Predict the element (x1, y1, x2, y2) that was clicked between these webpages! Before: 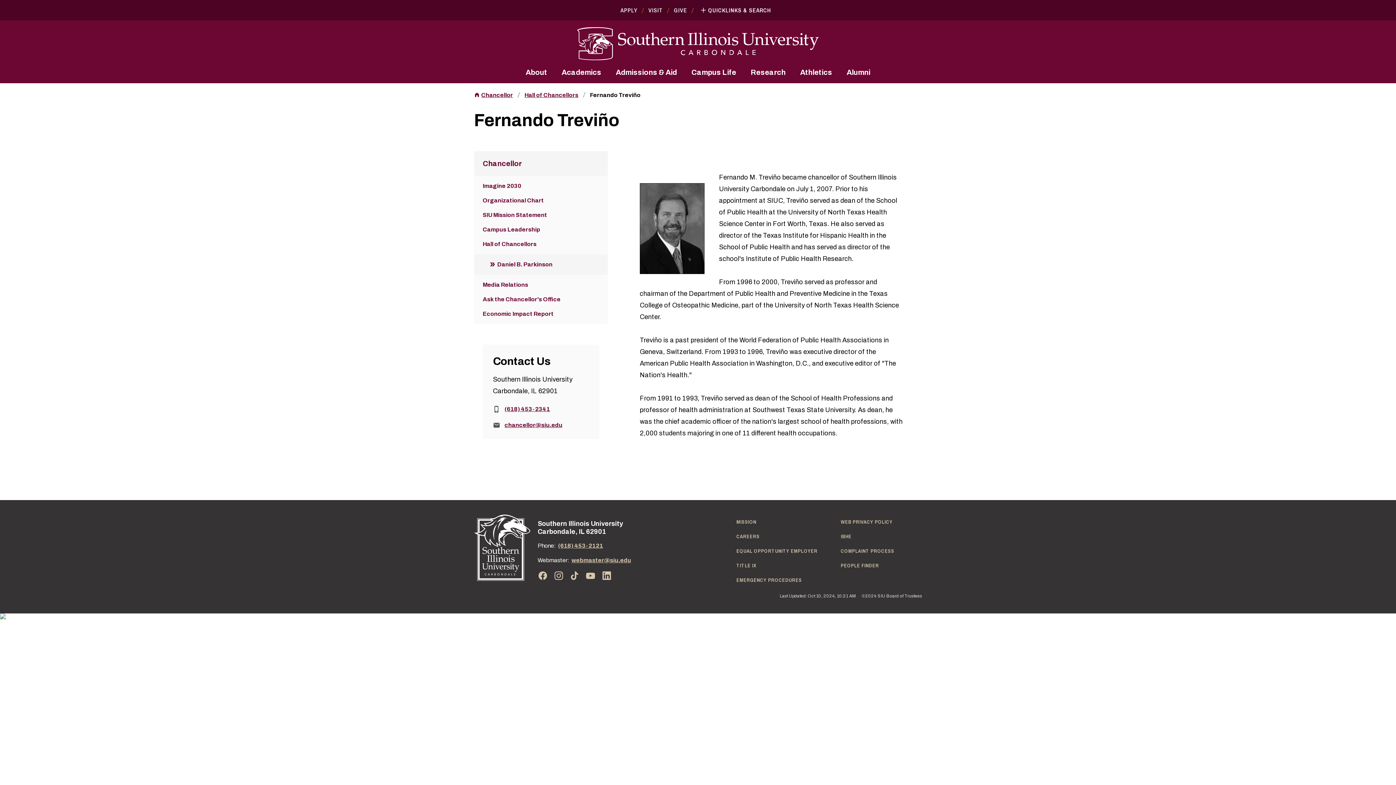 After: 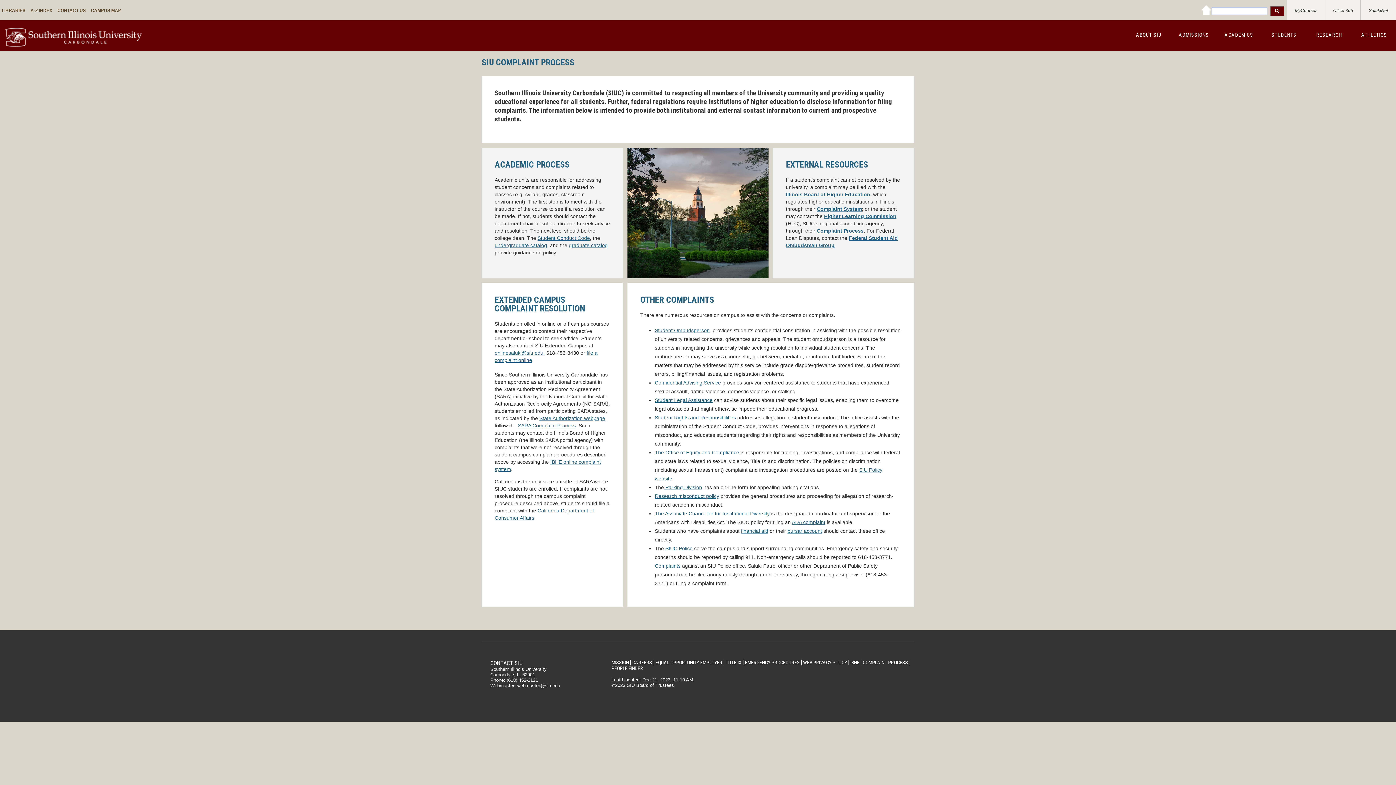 Action: bbox: (841, 548, 894, 554) label: COMPLAINT PROCESS